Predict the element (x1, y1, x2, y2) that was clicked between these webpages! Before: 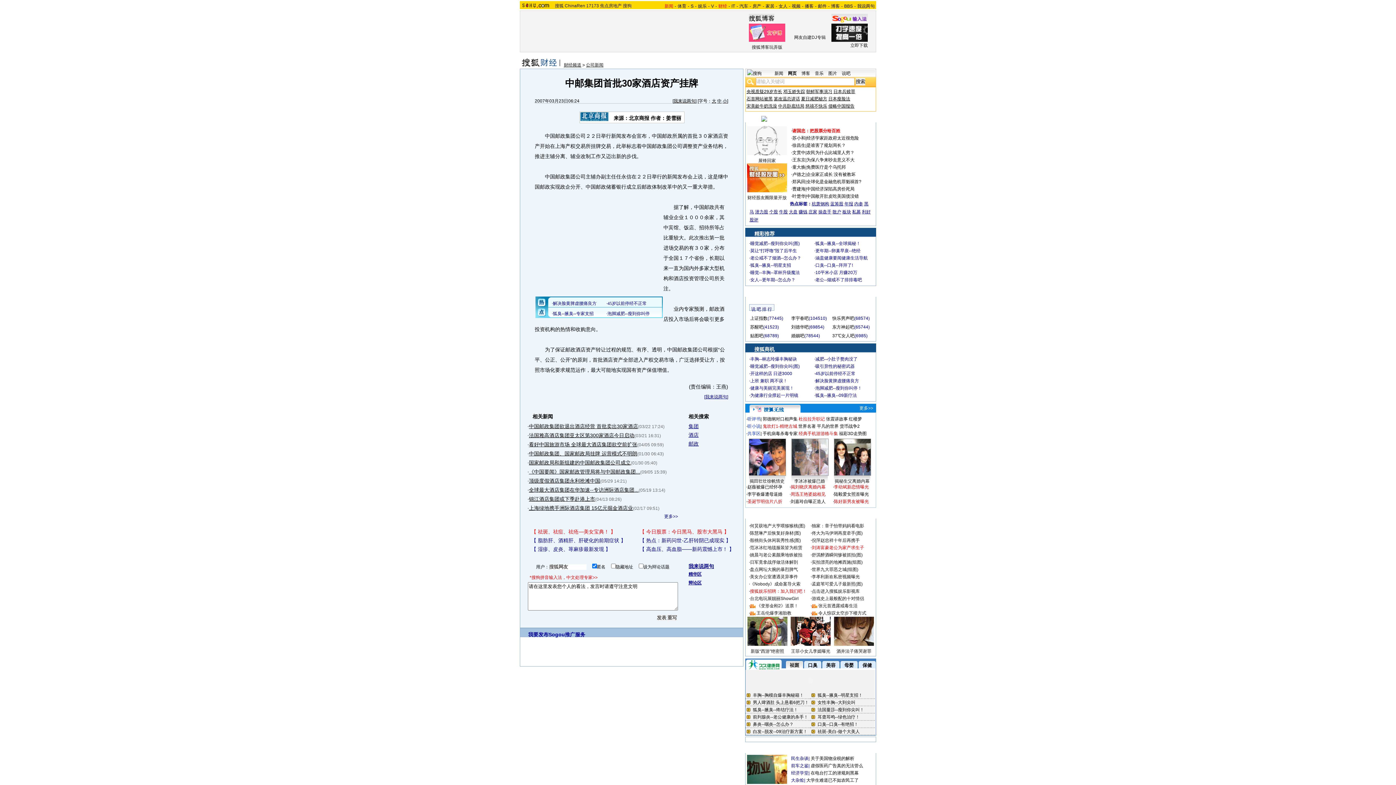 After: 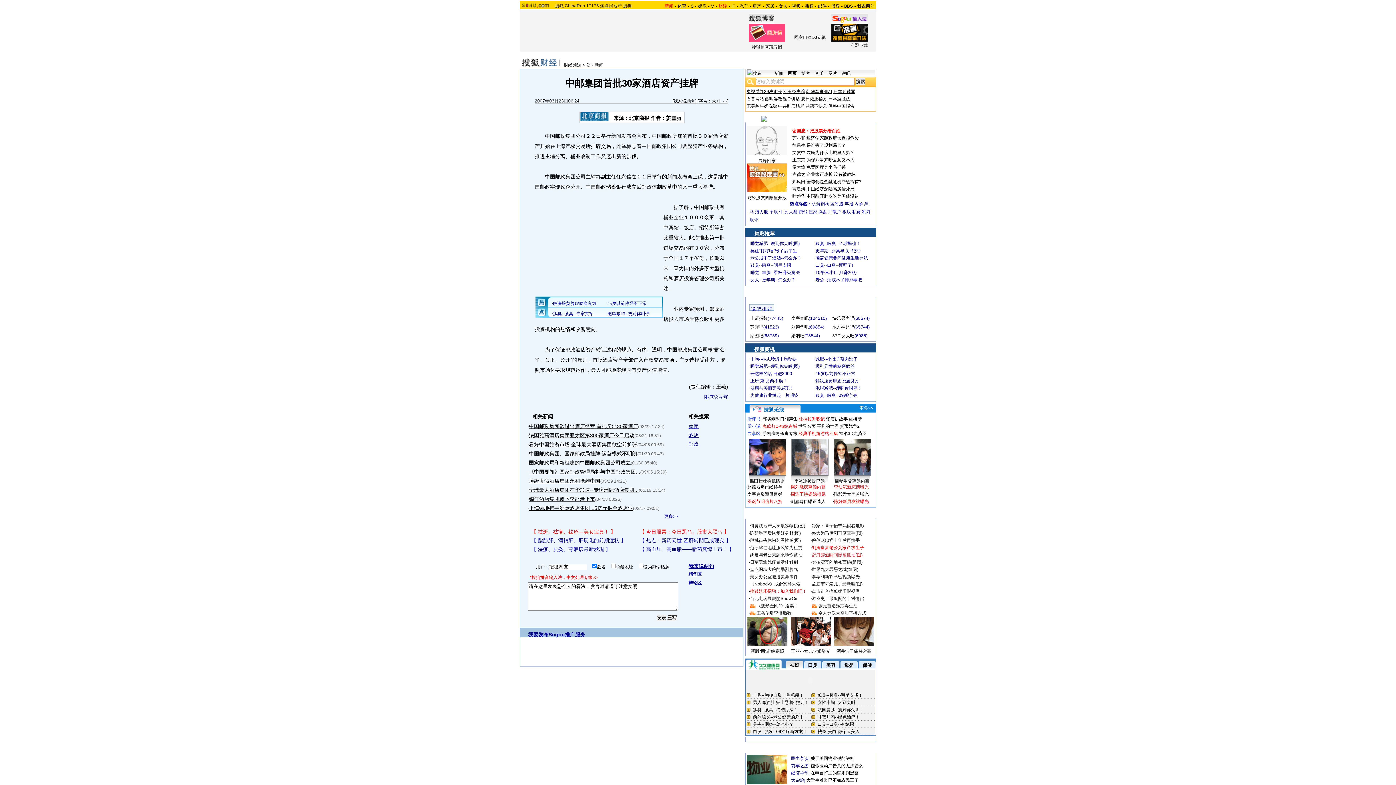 Action: bbox: (812, 552, 862, 557) label: 舒淇醉酒瞬间惨被抓拍(图)